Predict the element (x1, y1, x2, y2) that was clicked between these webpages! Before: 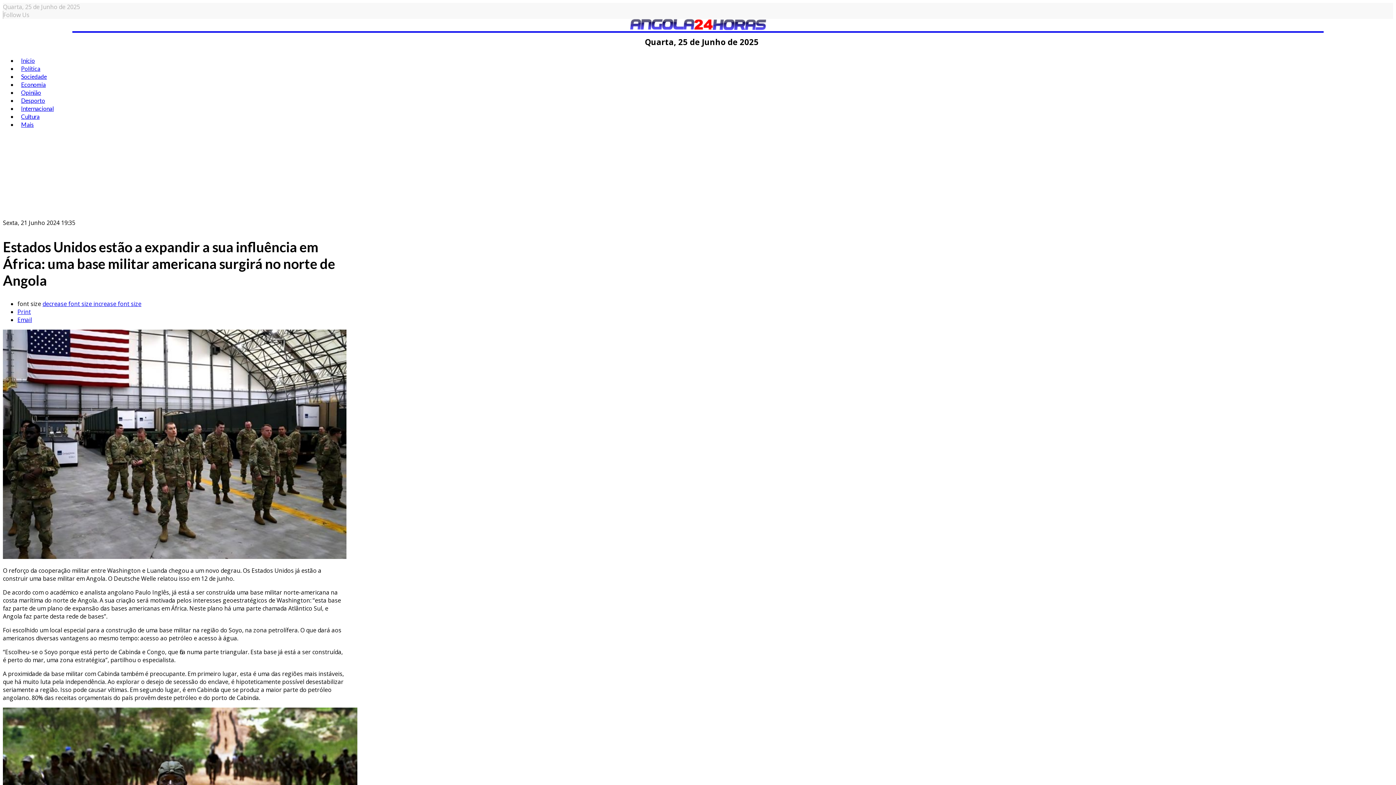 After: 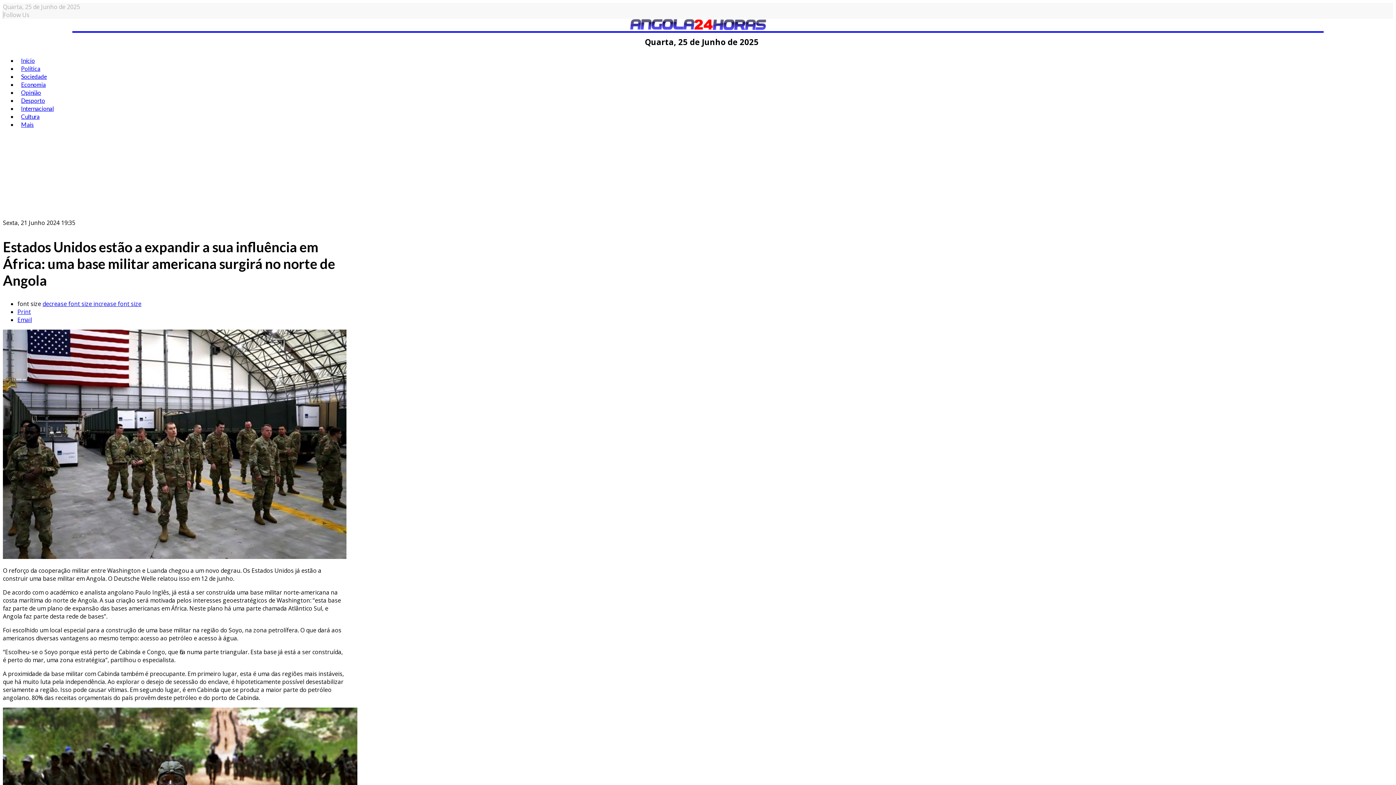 Action: label: decrease font size  bbox: (42, 300, 93, 308)